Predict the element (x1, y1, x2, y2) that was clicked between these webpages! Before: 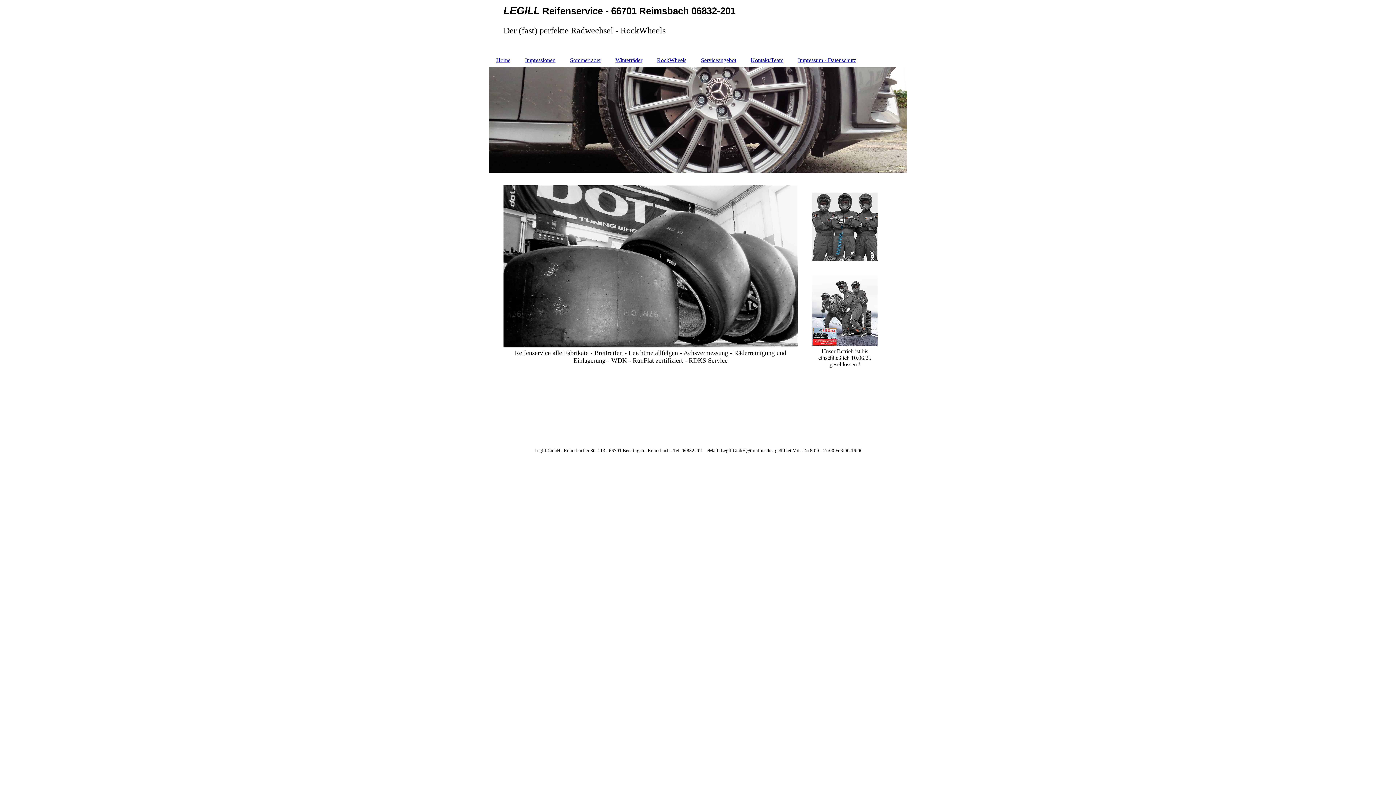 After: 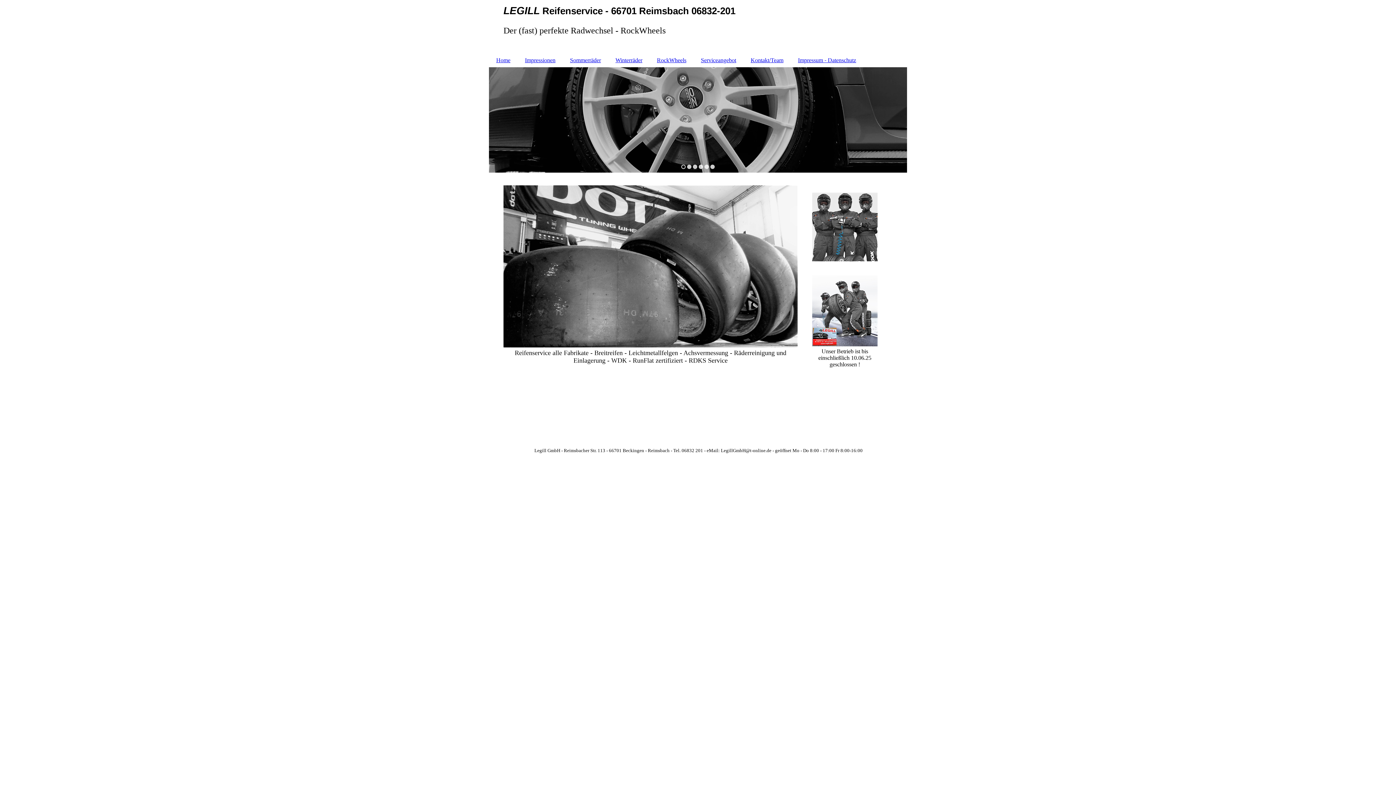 Action: bbox: (681, 164, 685, 169)